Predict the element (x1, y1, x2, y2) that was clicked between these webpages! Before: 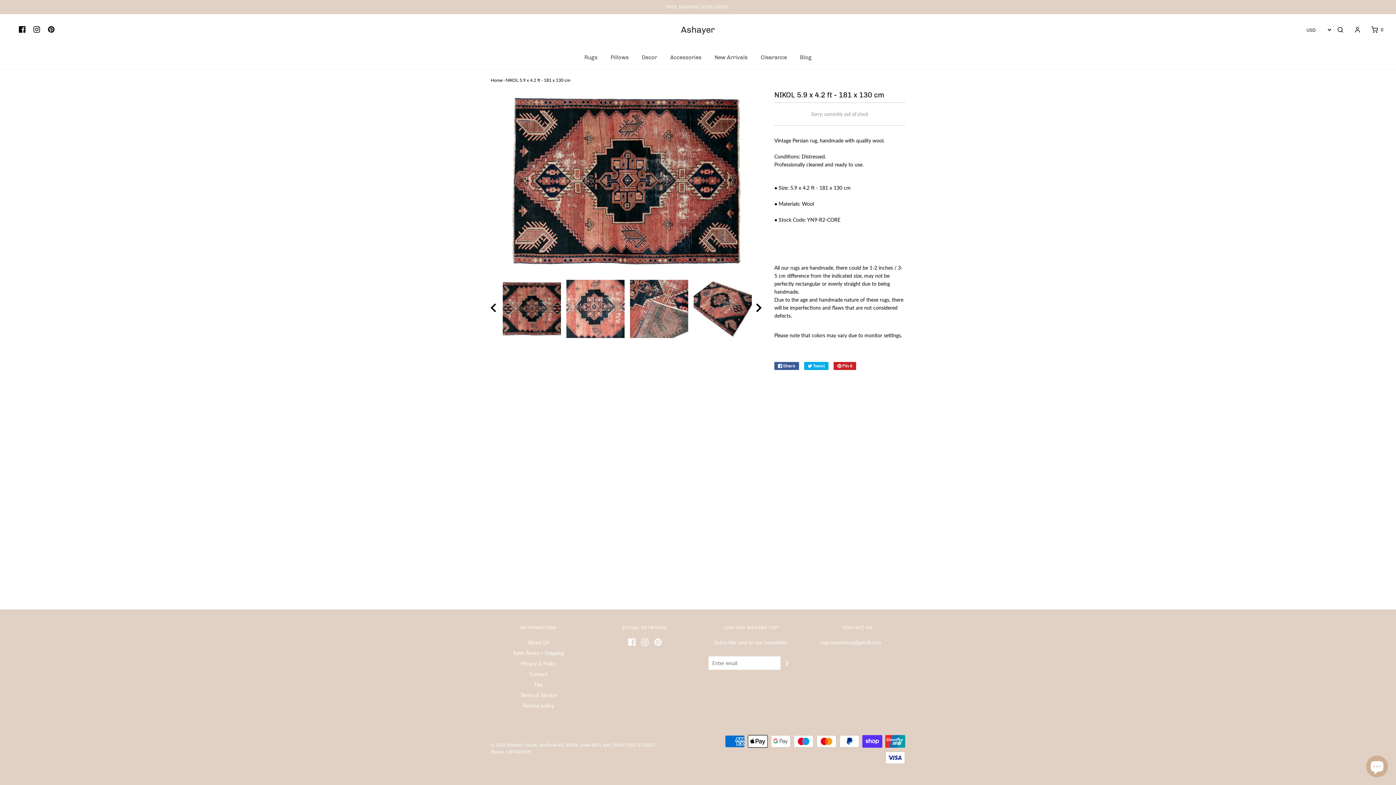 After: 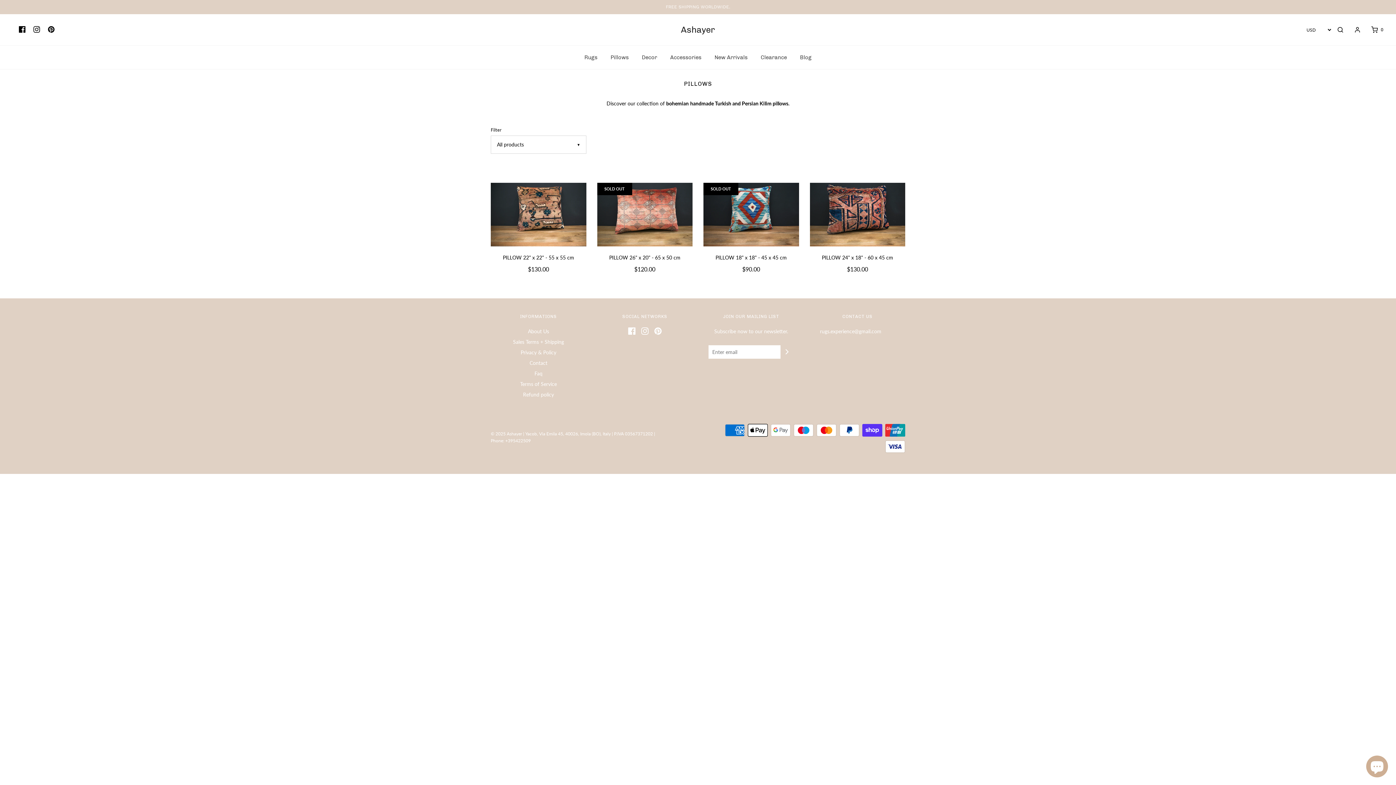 Action: label: Pillows bbox: (605, 49, 634, 65)